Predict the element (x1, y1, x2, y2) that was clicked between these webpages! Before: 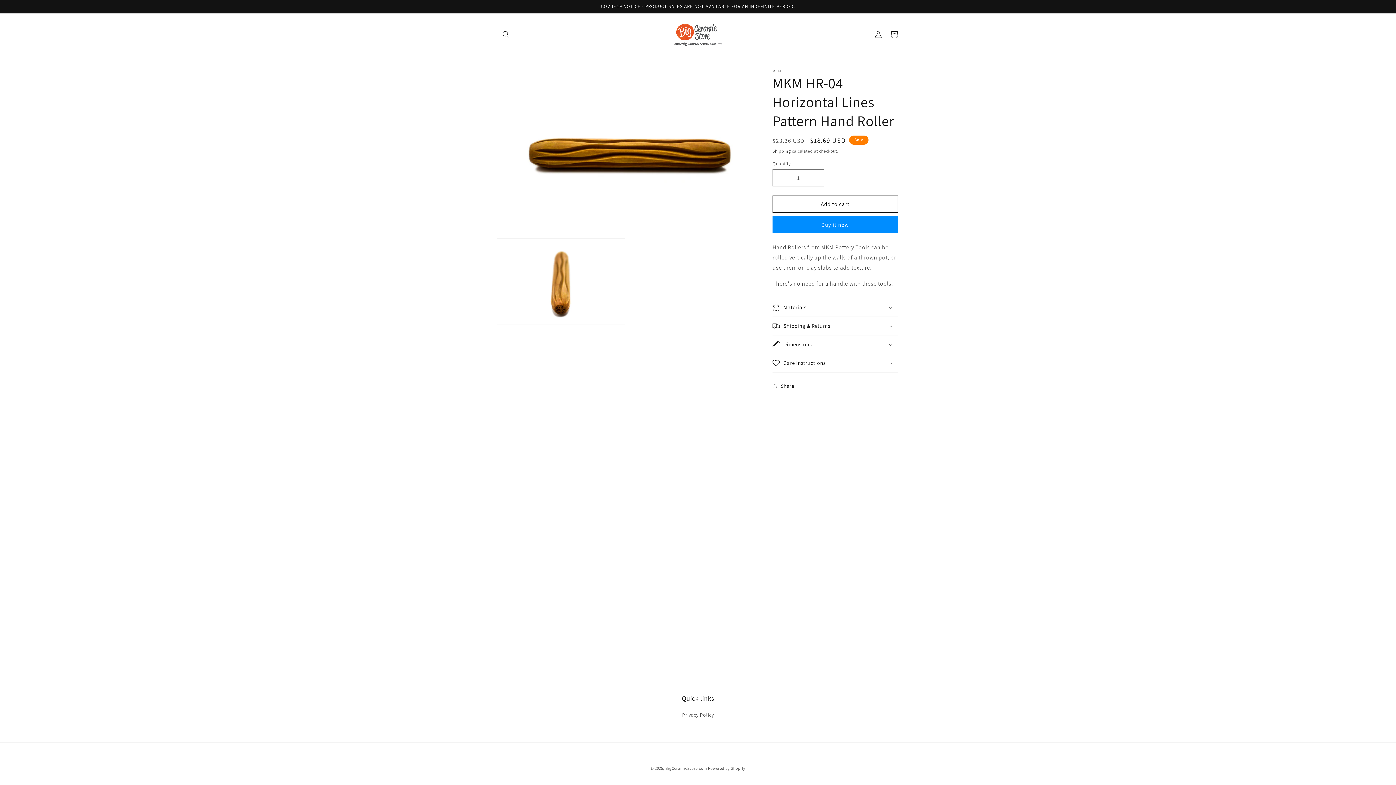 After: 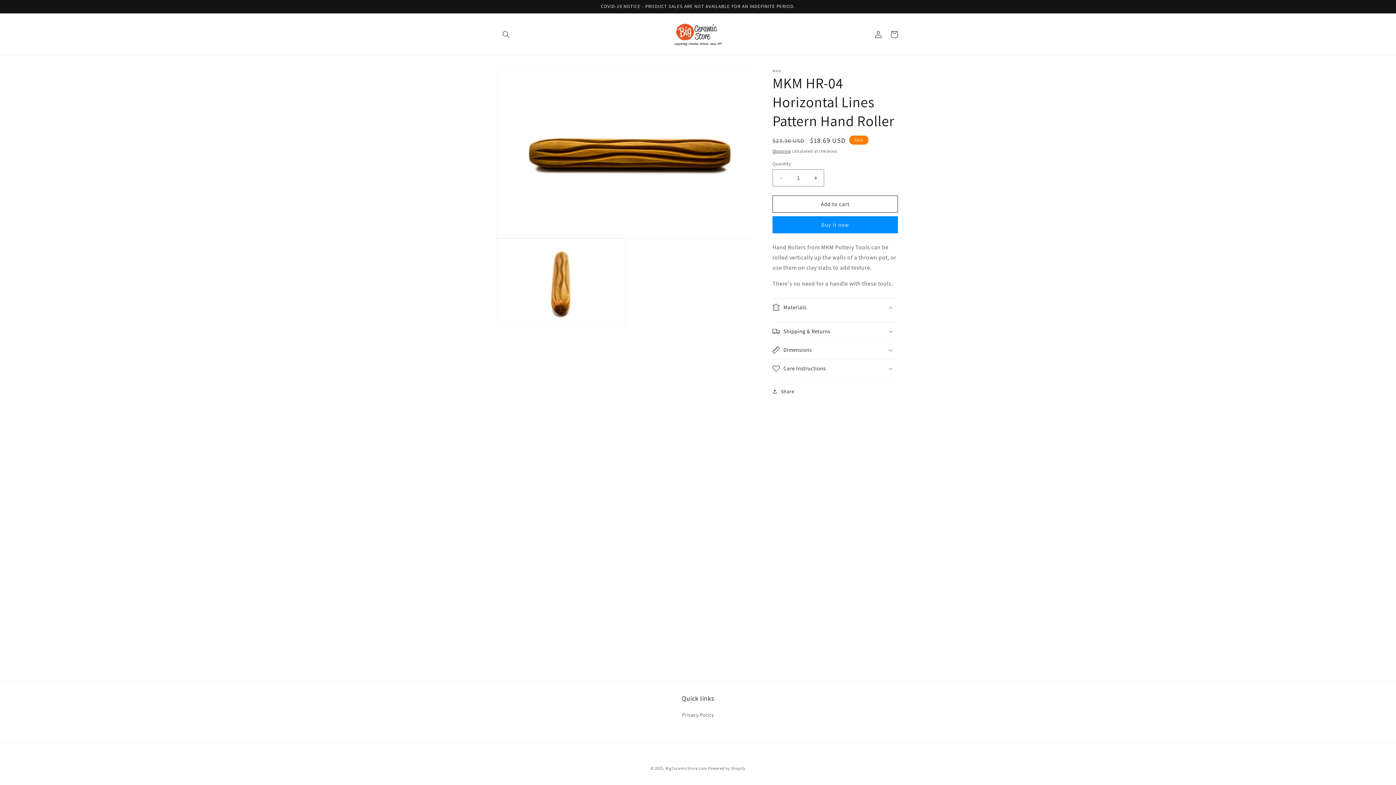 Action: label: Materials bbox: (772, 298, 898, 316)